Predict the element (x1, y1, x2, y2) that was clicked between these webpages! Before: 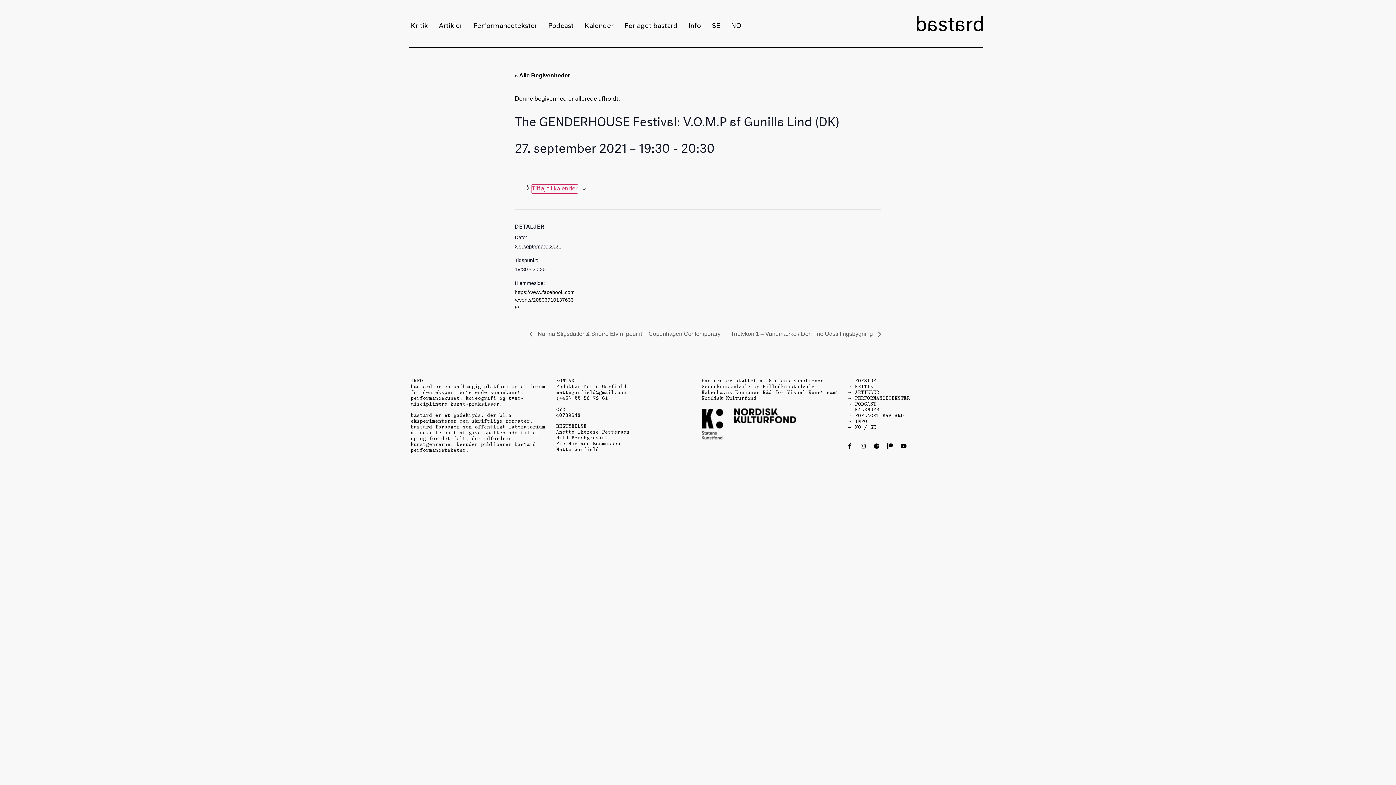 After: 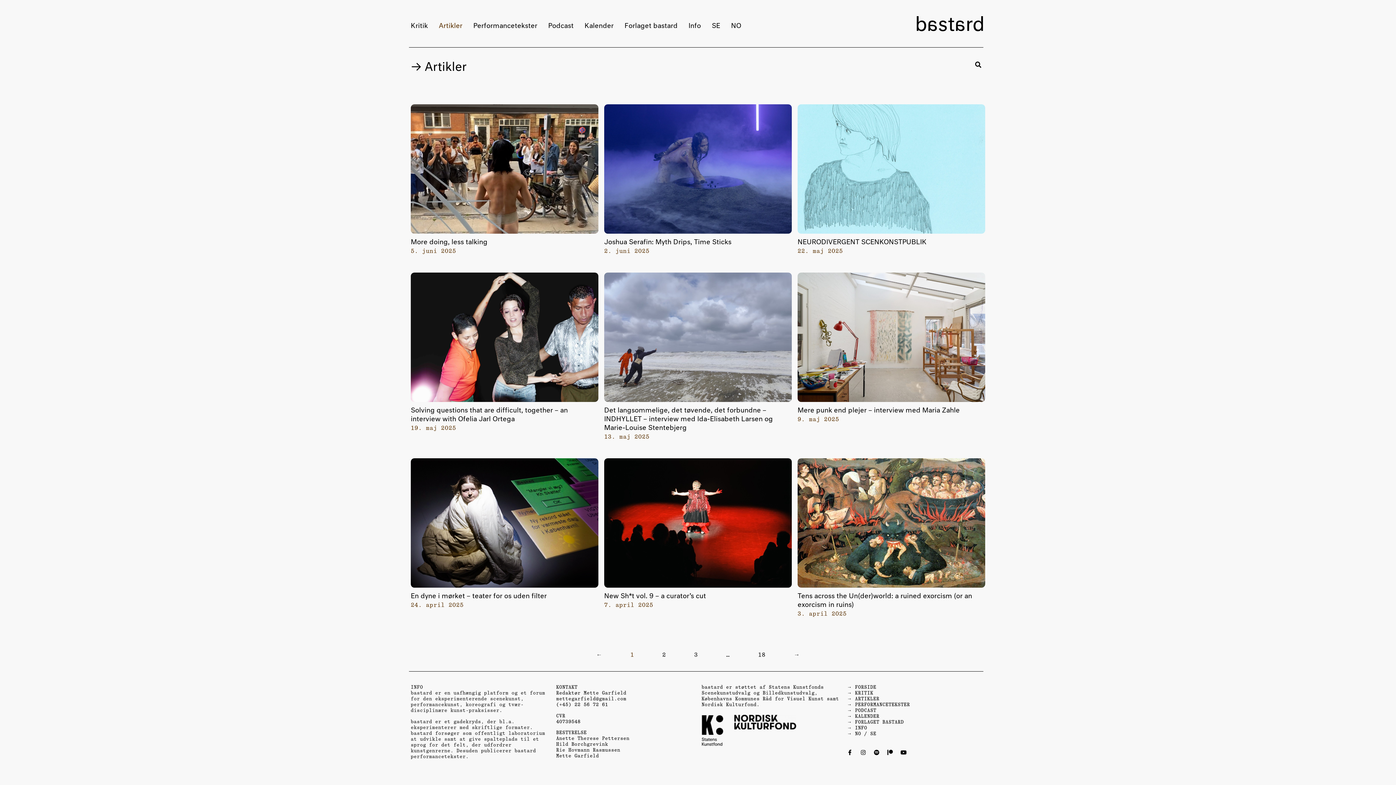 Action: bbox: (855, 390, 879, 394) label: ARTIKLER